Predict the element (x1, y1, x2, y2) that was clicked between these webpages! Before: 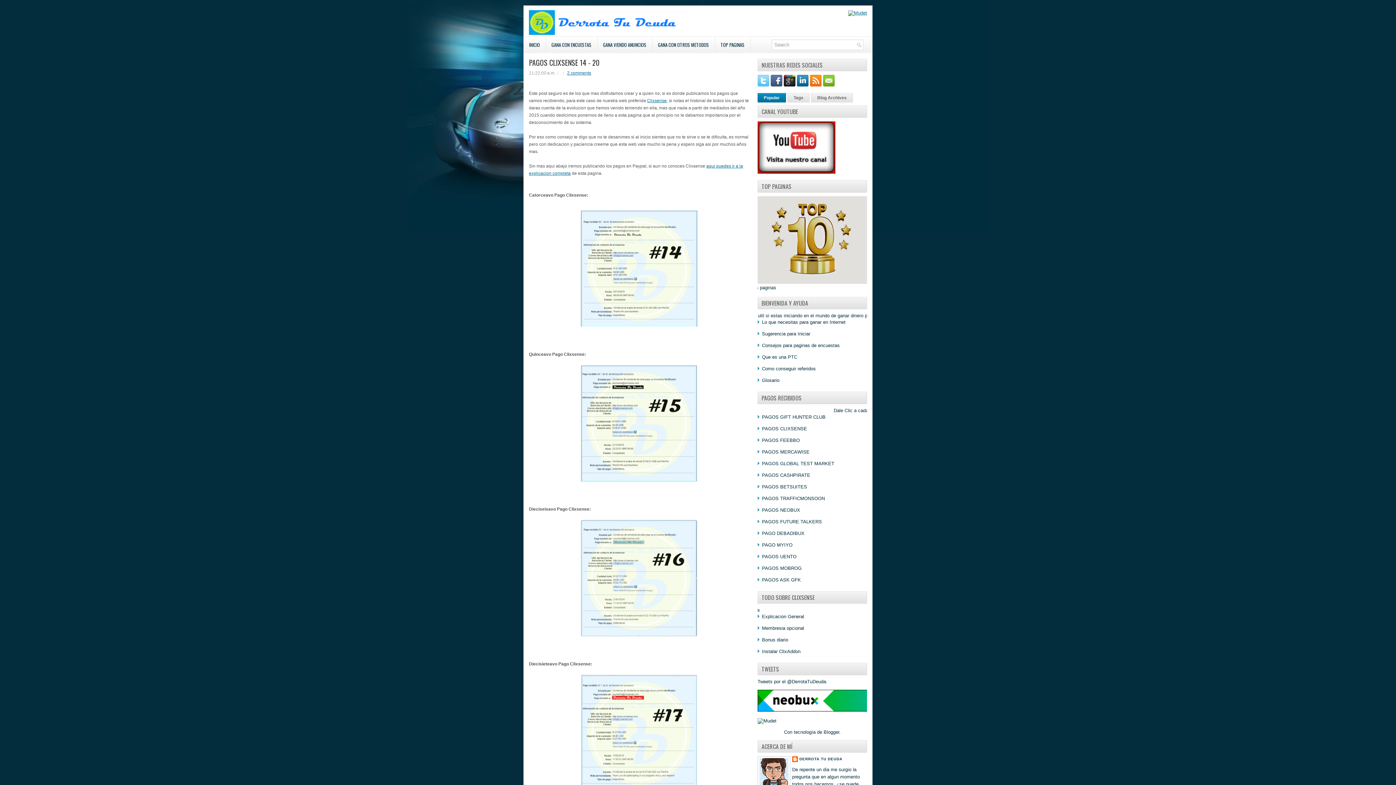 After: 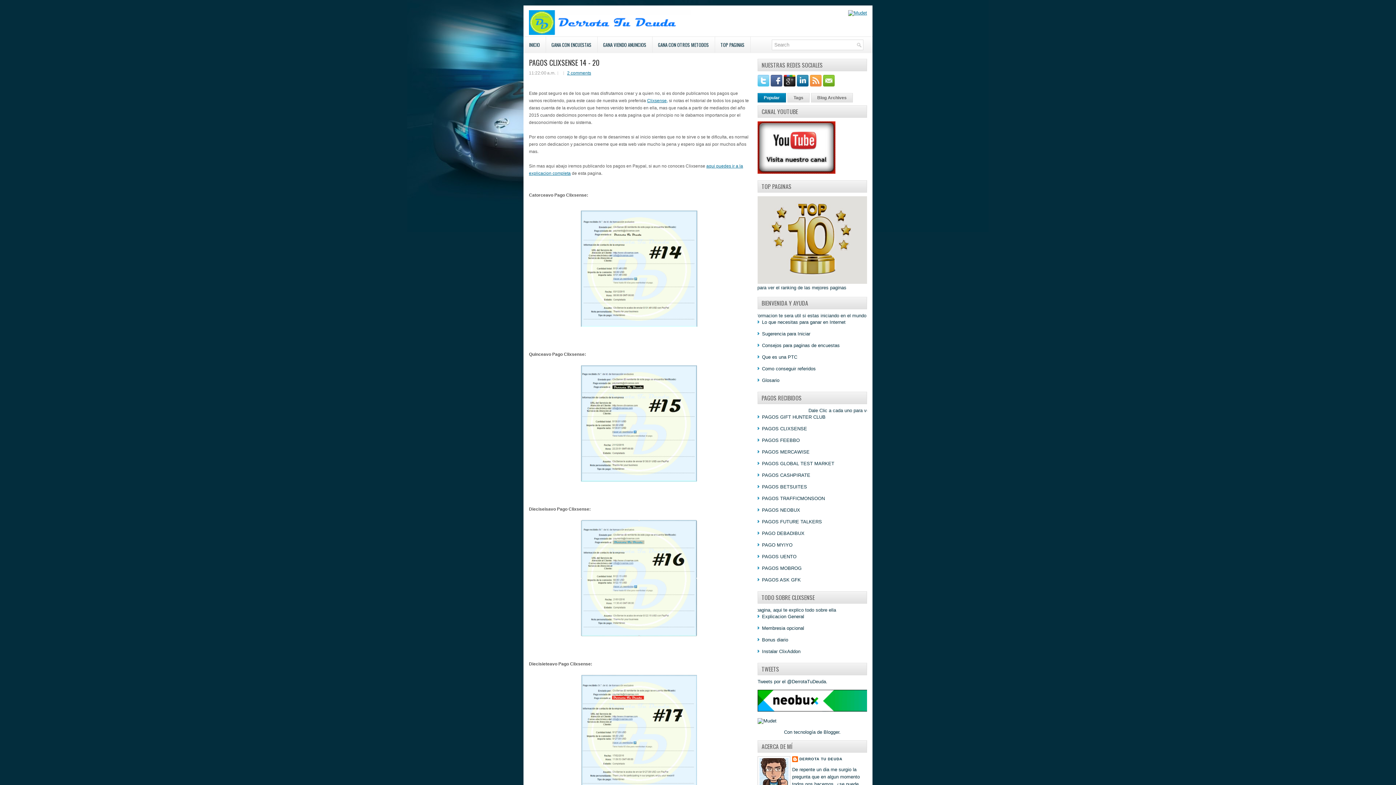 Action: bbox: (810, 82, 823, 87)